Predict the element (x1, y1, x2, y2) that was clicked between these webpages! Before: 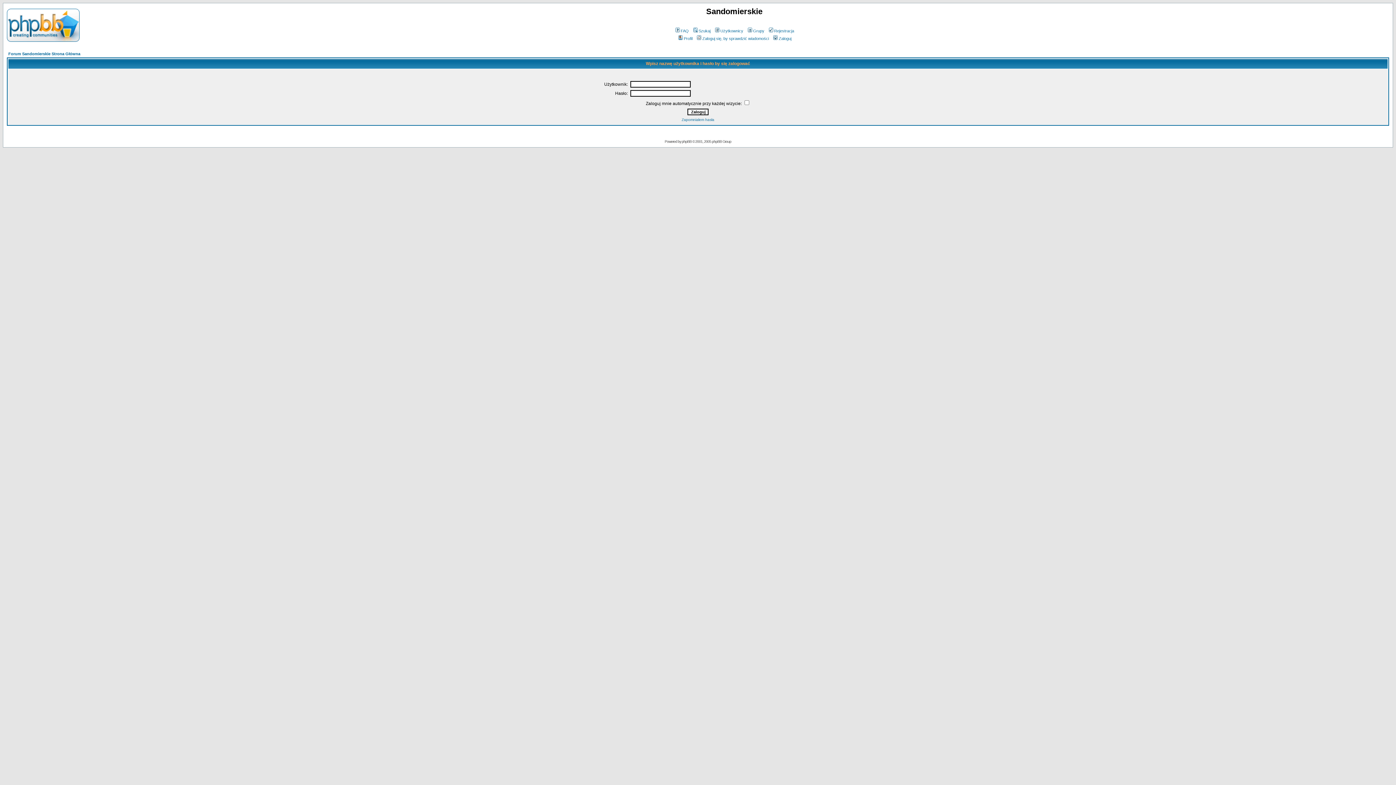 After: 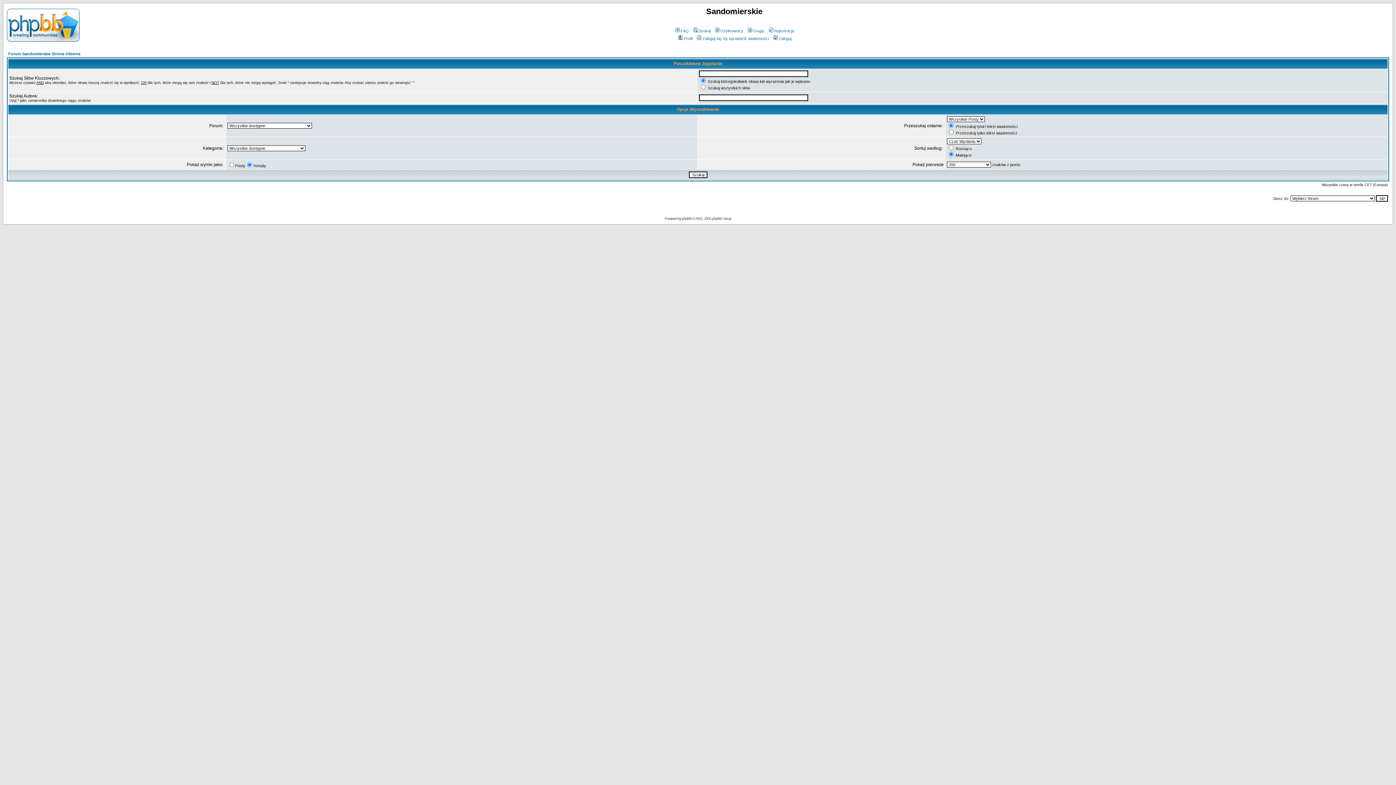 Action: bbox: (692, 28, 710, 33) label: Szukaj